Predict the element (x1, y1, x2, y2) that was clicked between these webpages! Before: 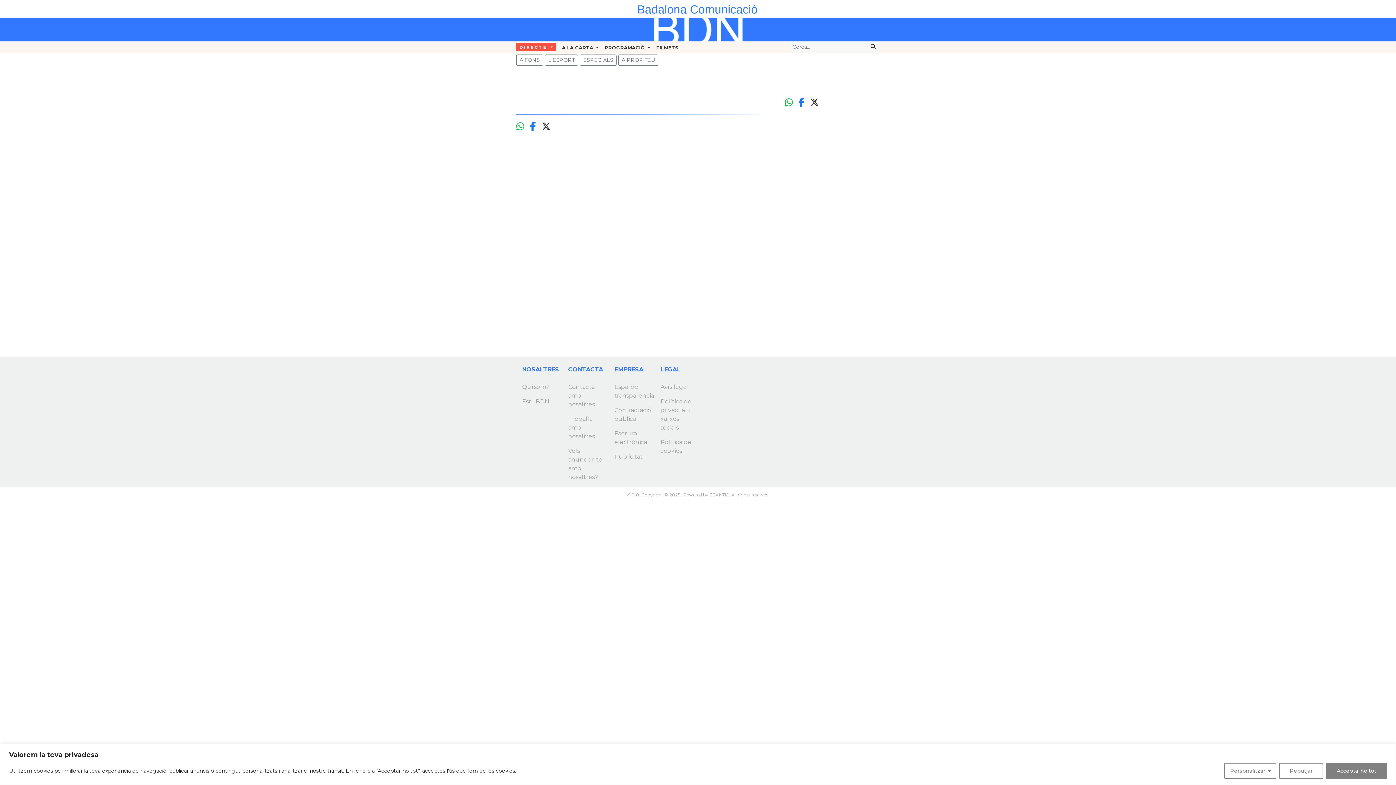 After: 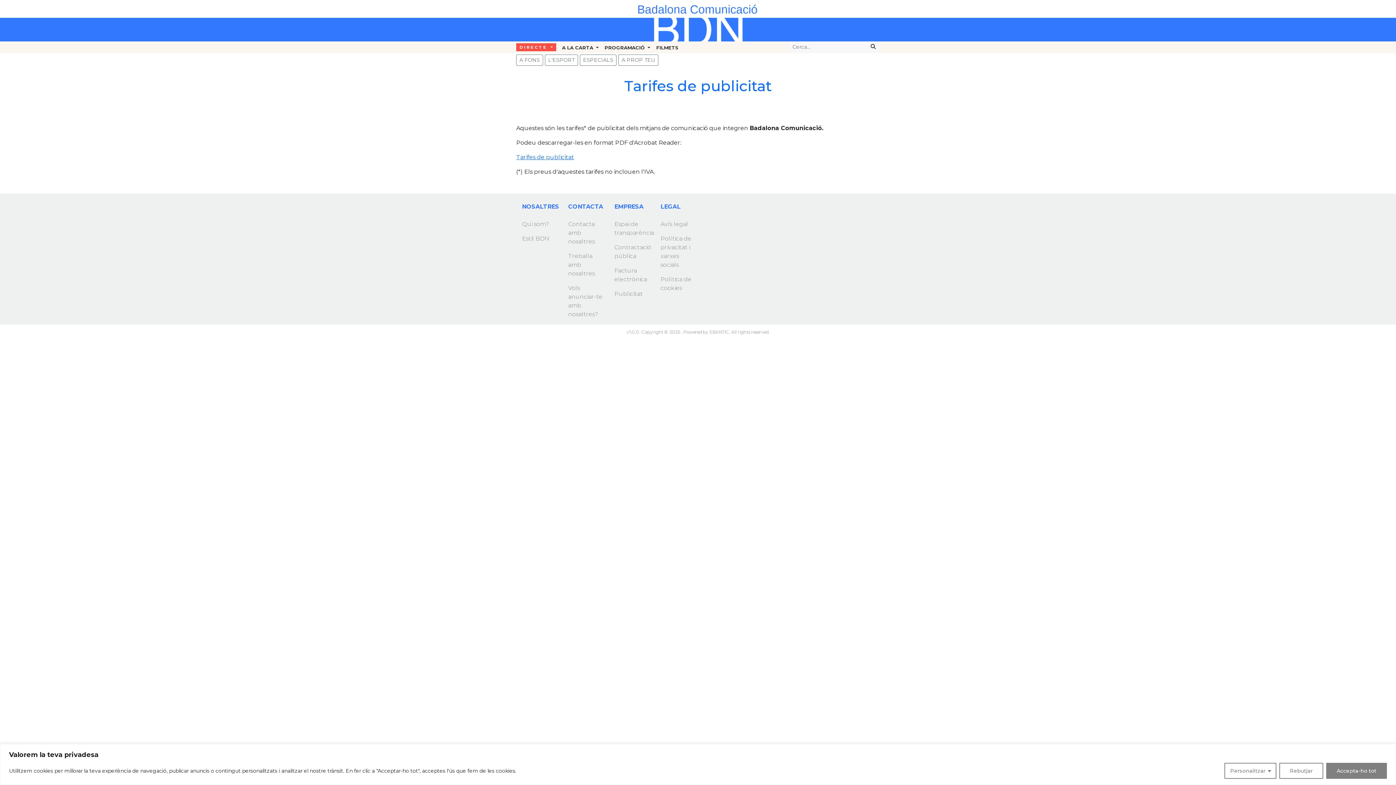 Action: bbox: (614, 453, 642, 460) label: Publicitat